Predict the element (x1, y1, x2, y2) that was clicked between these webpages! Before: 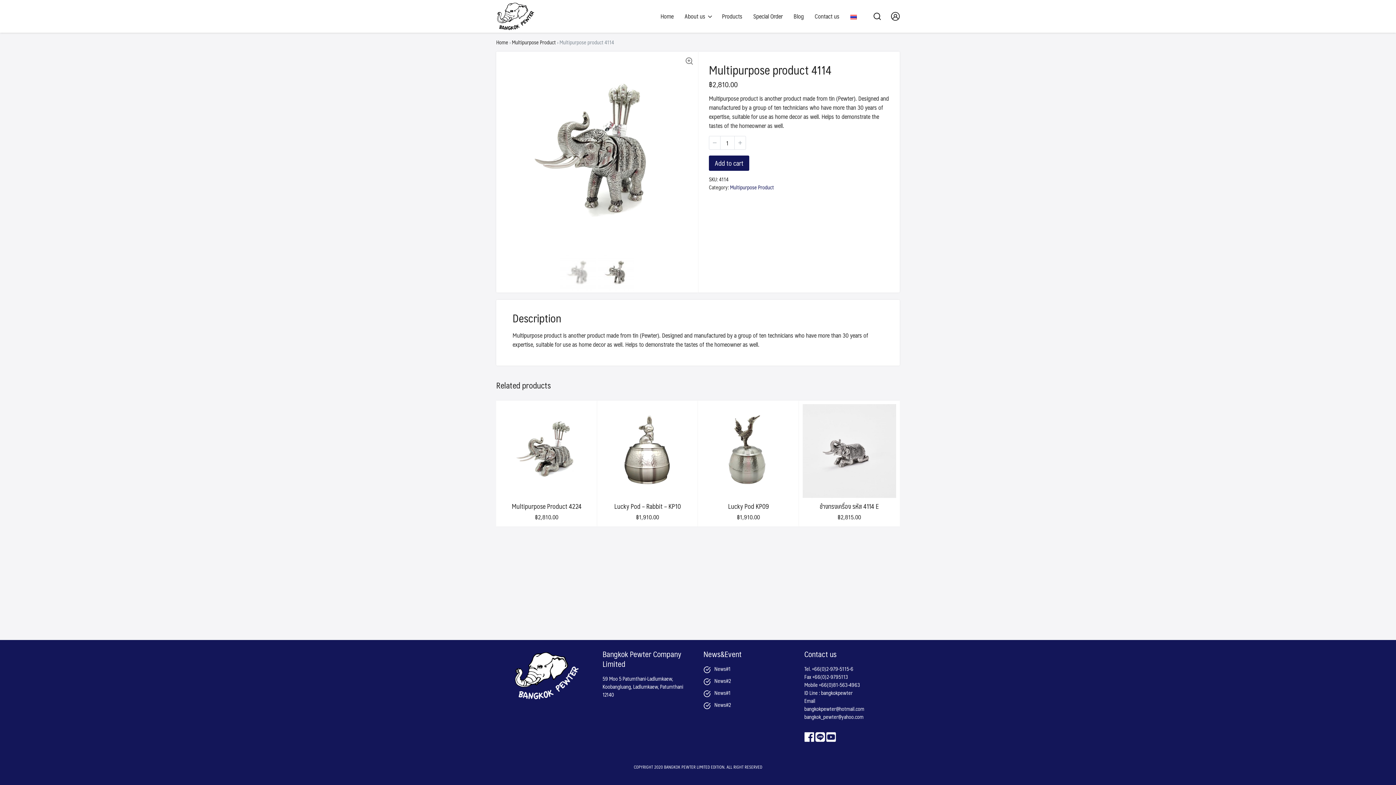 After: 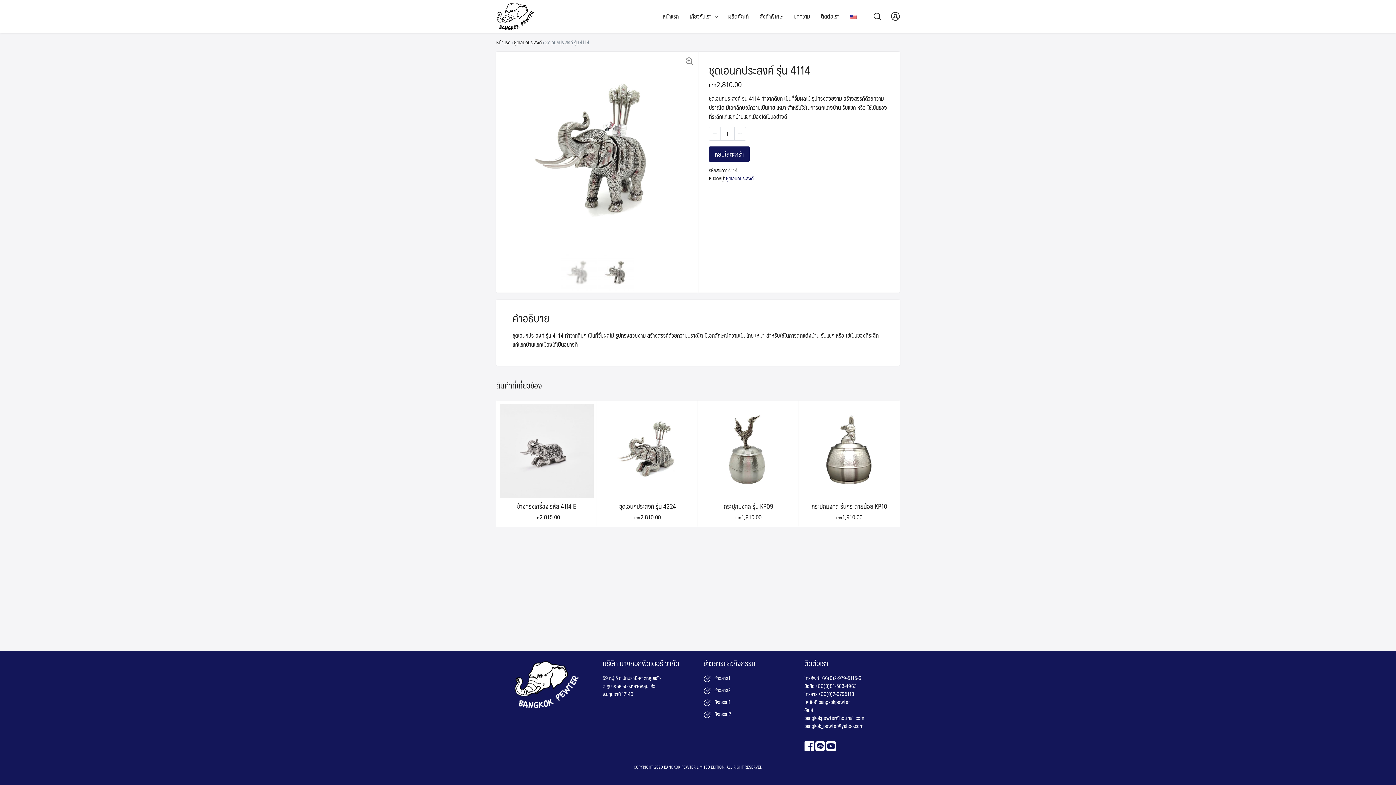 Action: bbox: (845, 9, 864, 22)